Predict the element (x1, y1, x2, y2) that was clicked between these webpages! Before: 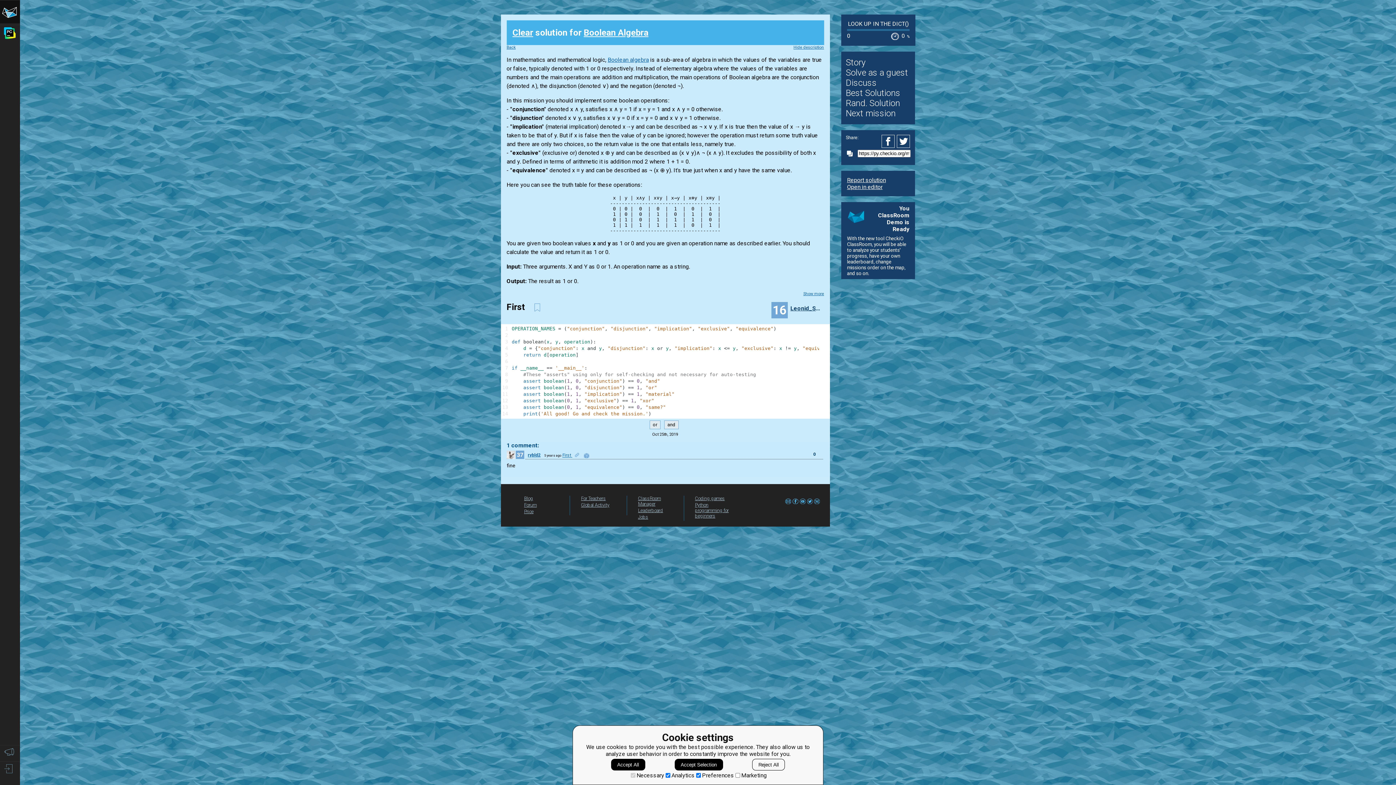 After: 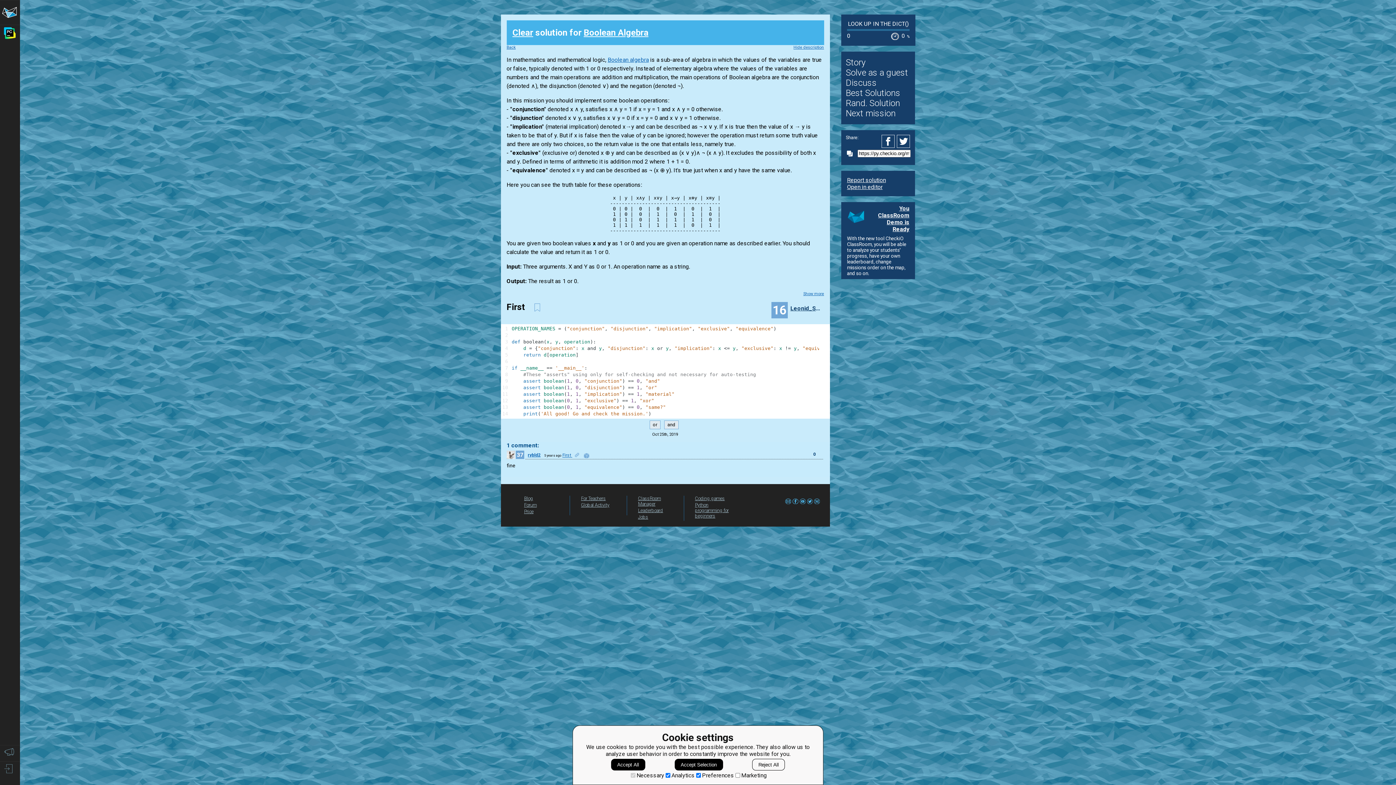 Action: label: You ClassRoom Demo is Ready bbox: (847, 205, 909, 232)